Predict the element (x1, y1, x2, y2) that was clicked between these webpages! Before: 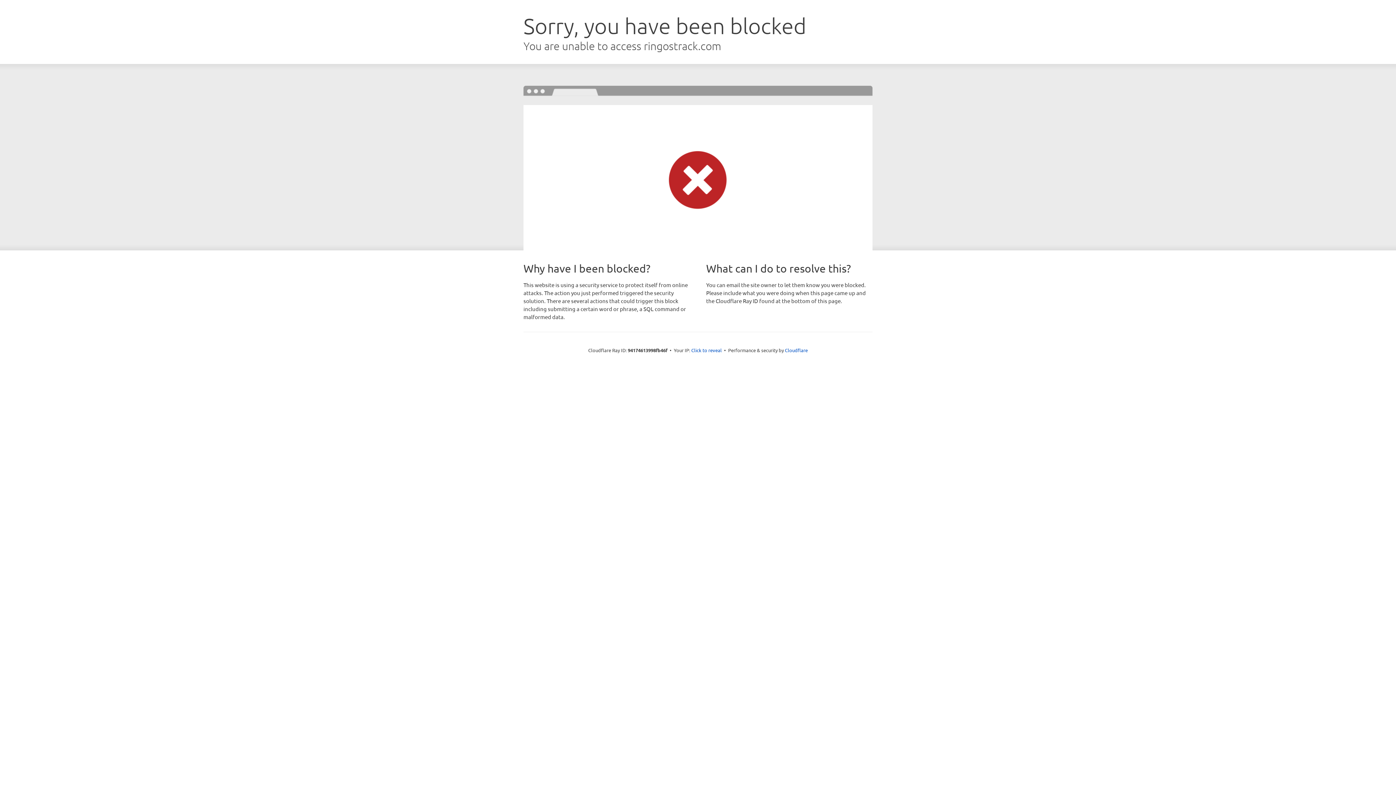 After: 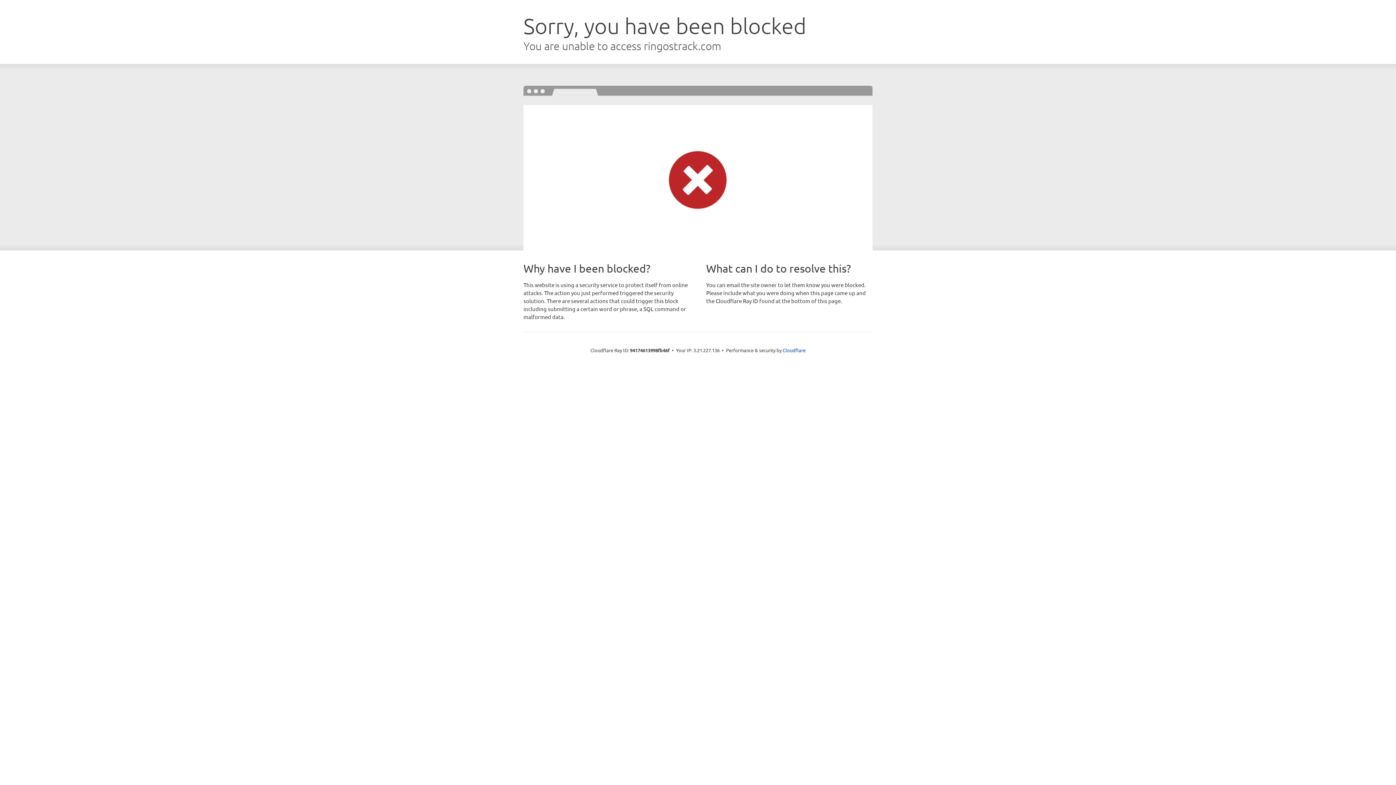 Action: bbox: (691, 346, 722, 353) label: Click to reveal